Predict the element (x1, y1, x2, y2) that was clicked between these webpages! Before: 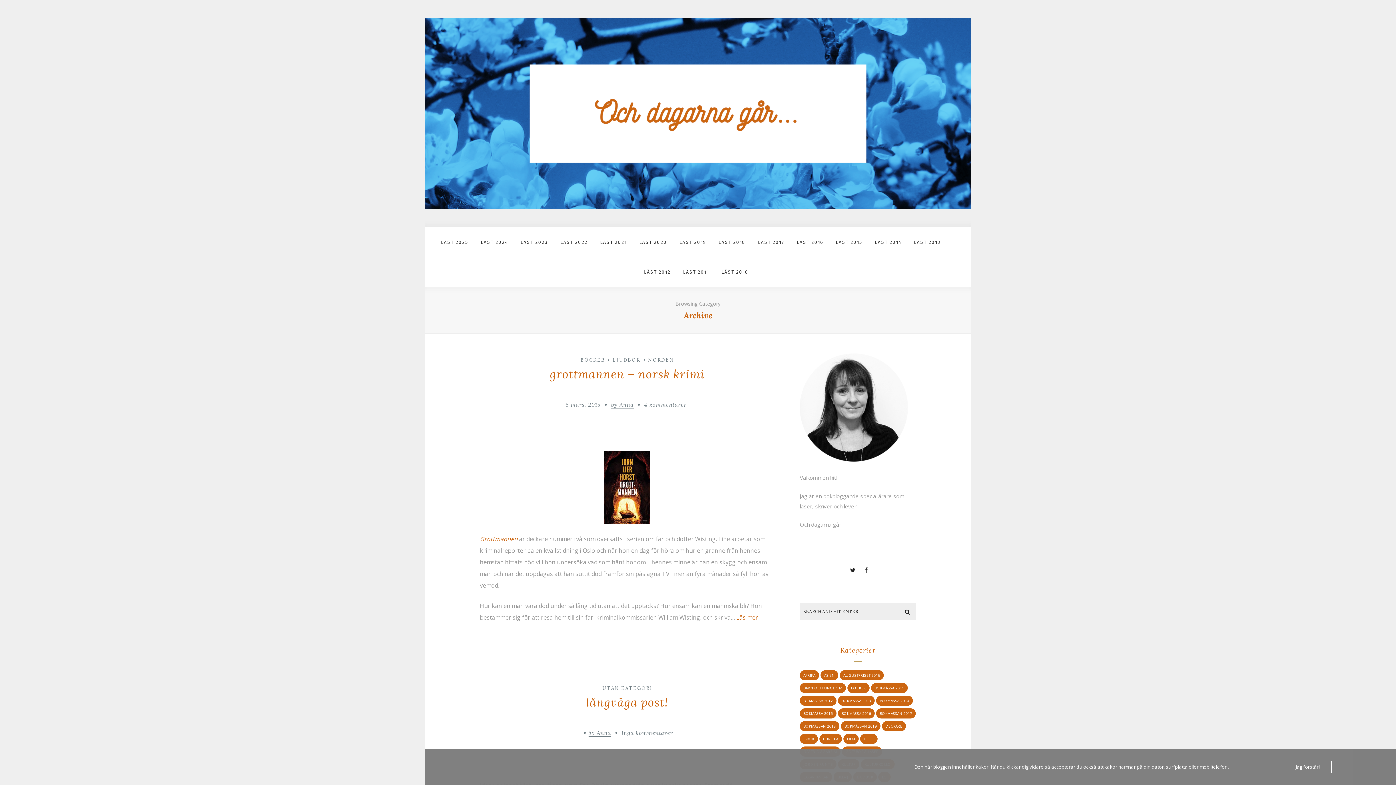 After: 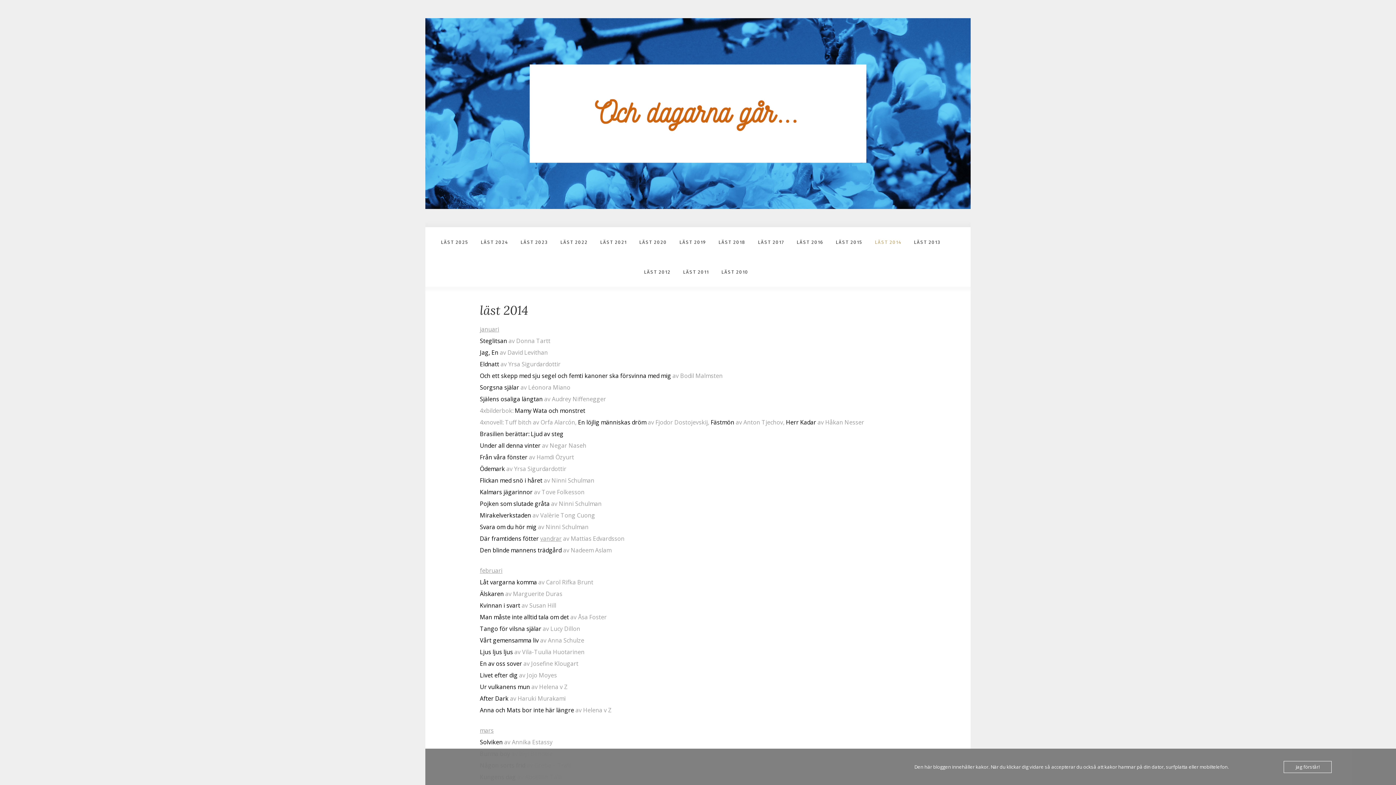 Action: bbox: (869, 227, 907, 253) label: LÄST 2014